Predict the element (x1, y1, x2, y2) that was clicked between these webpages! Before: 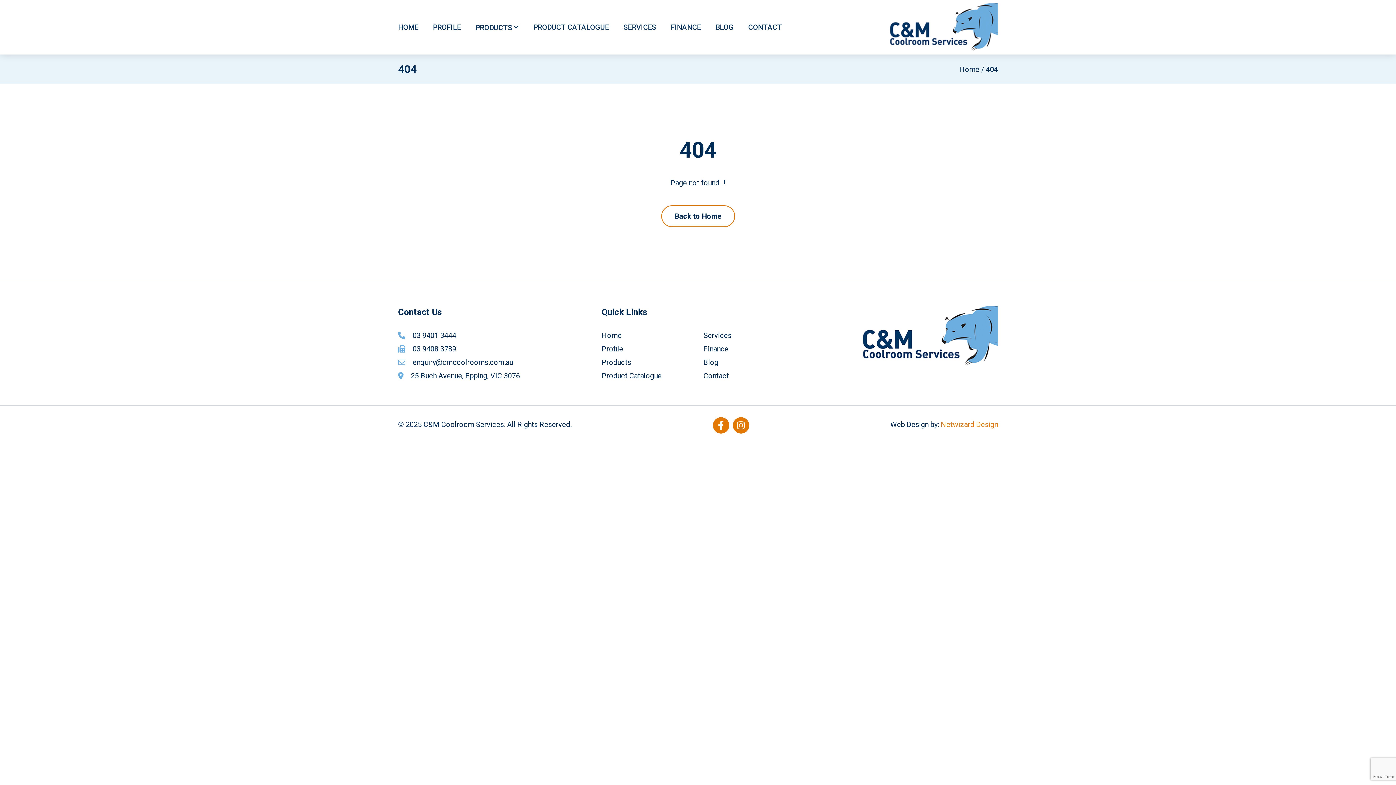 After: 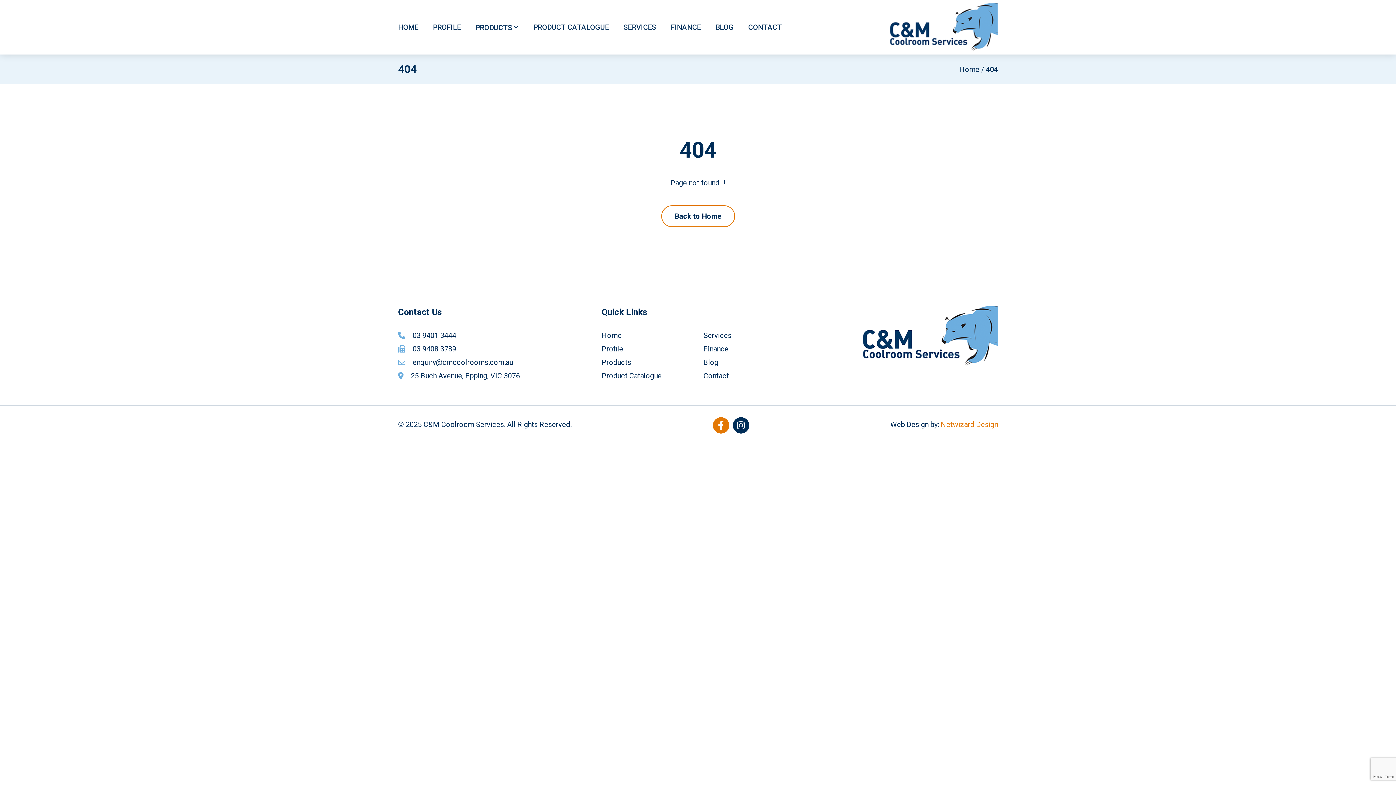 Action: bbox: (732, 417, 749, 433)